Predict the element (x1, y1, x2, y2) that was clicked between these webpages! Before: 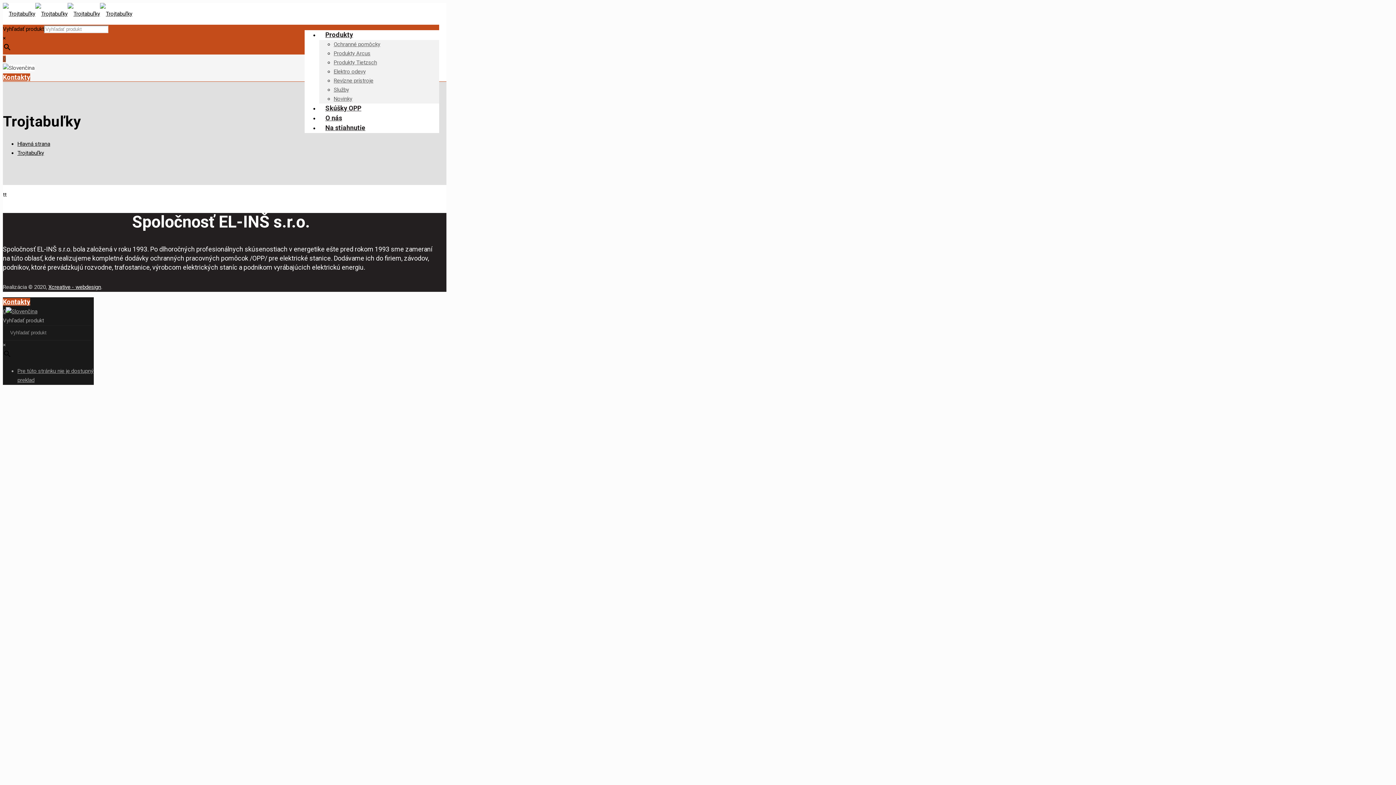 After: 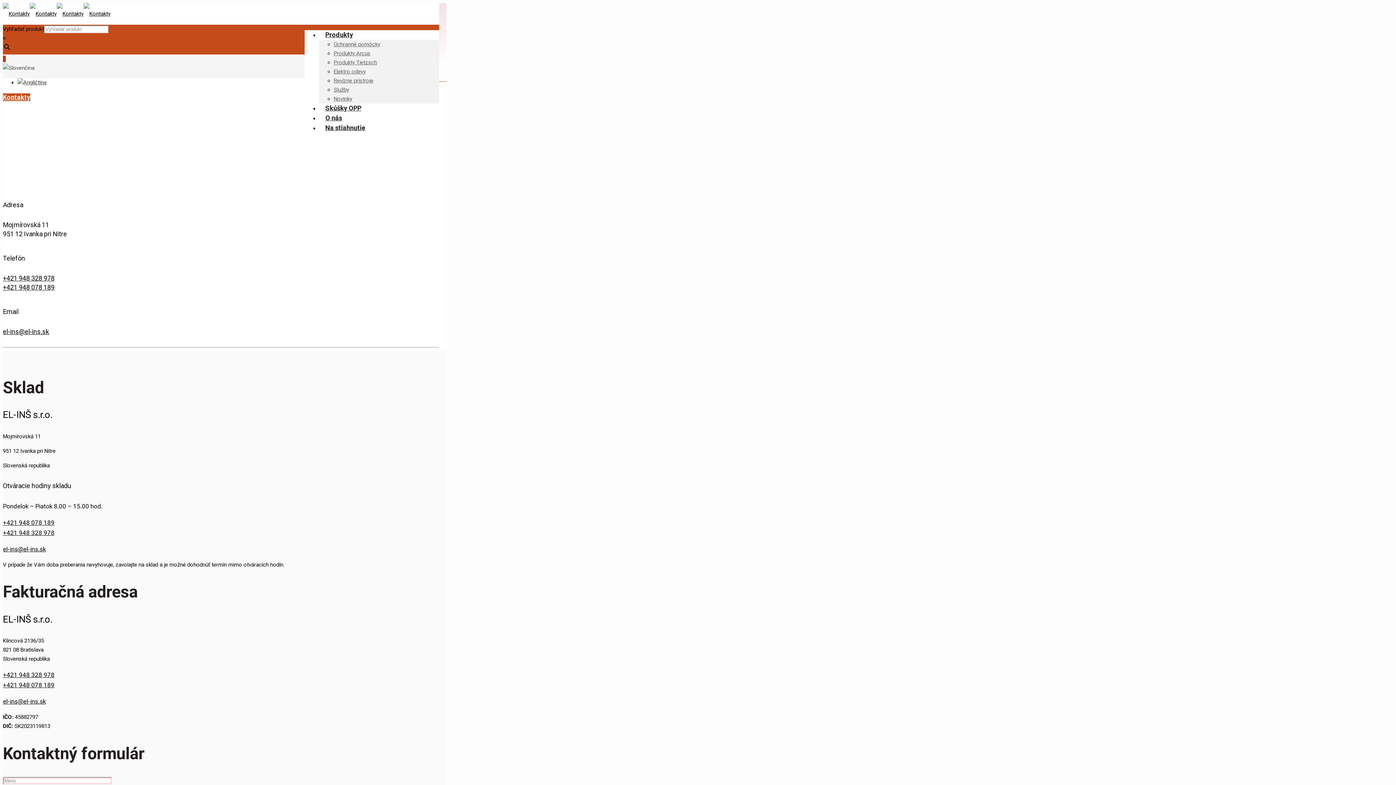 Action: label: Kontakty bbox: (2, 73, 30, 81)